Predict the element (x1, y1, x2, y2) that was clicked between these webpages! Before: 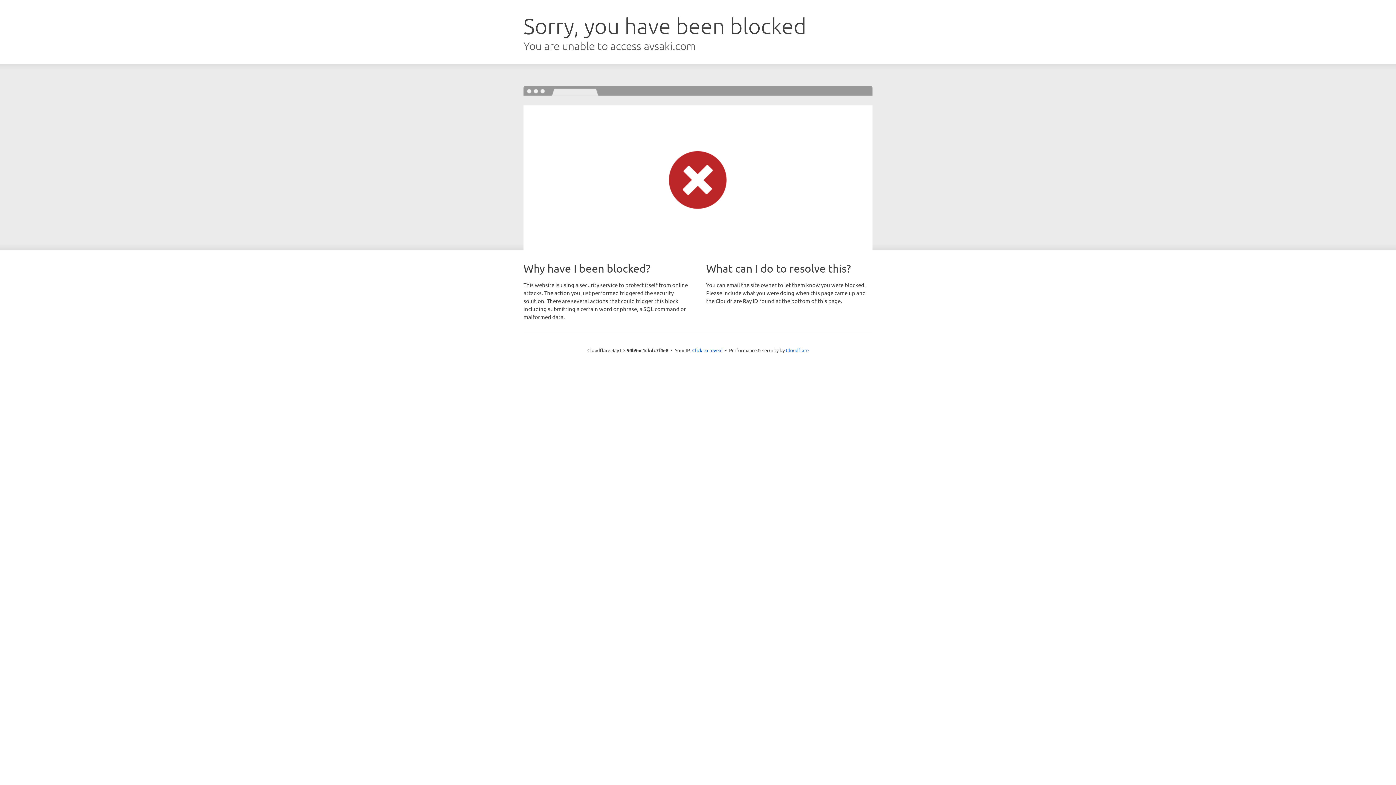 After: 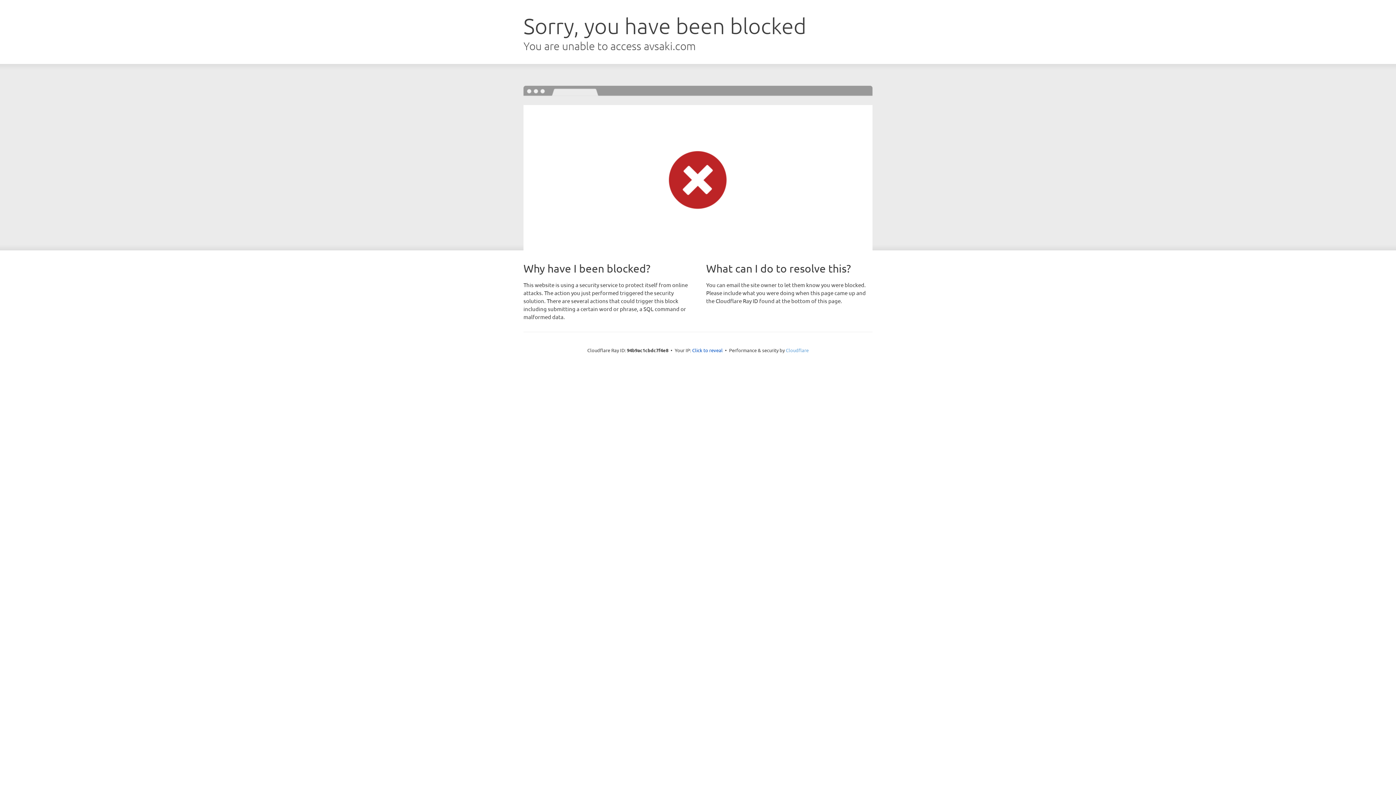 Action: label: Cloudflare bbox: (786, 347, 808, 353)